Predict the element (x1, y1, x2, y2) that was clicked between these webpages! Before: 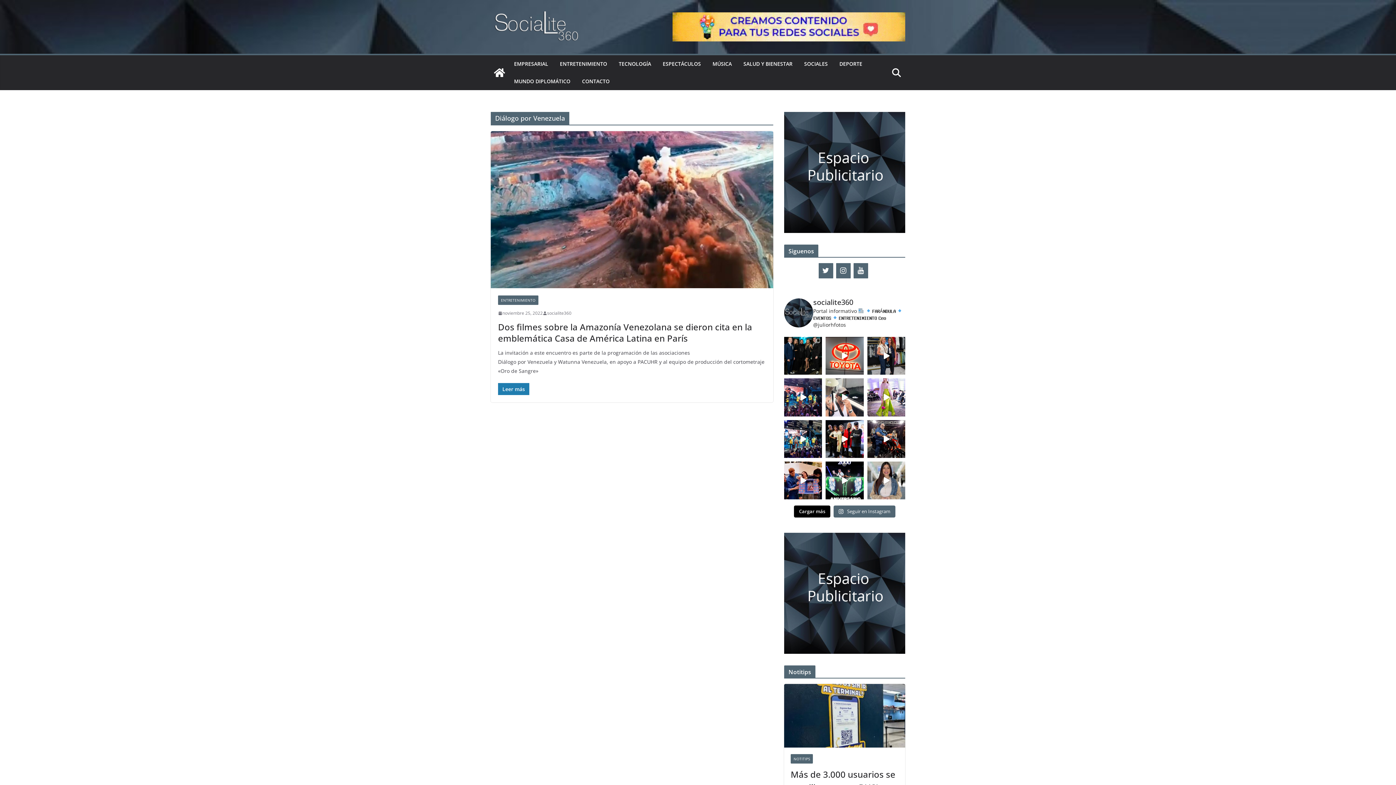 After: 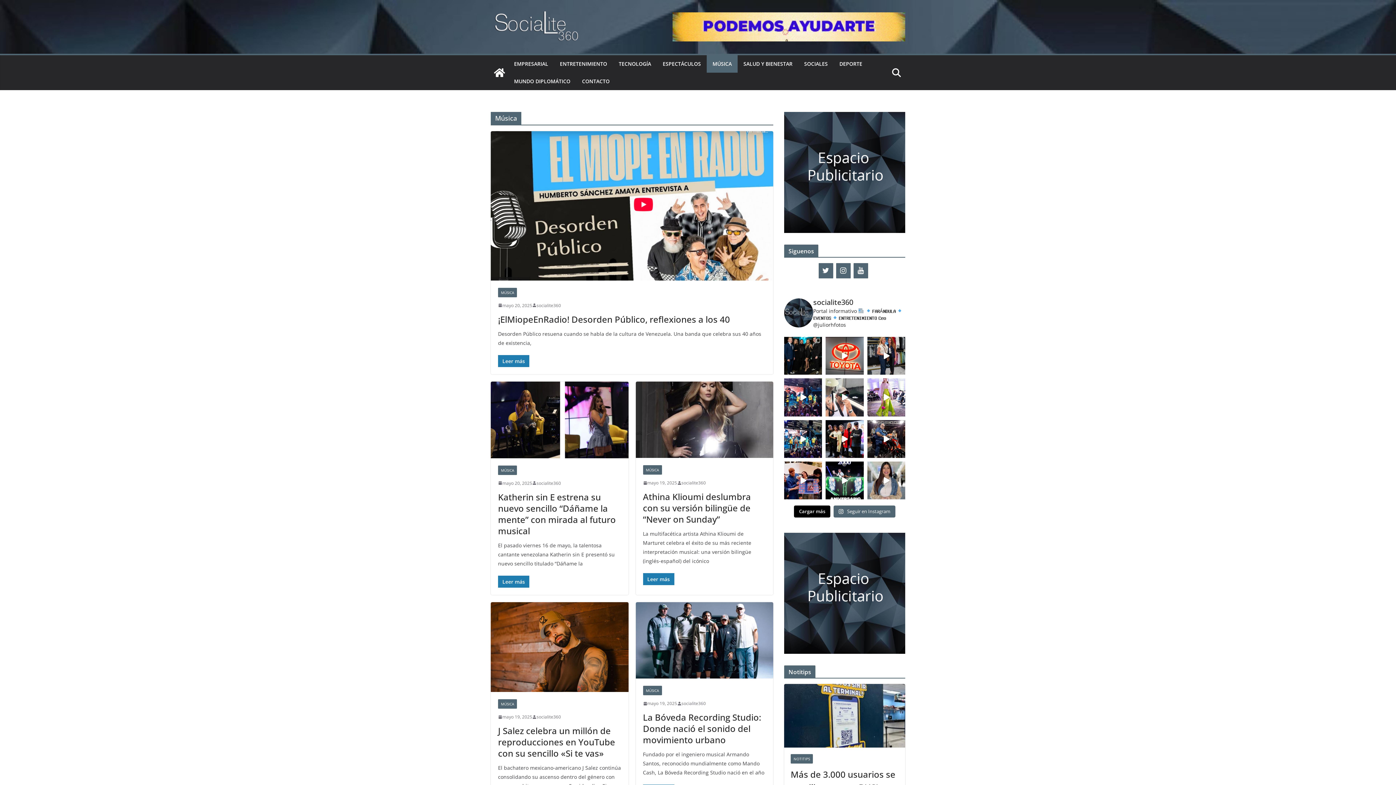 Action: label: MÚSICA bbox: (712, 58, 732, 69)